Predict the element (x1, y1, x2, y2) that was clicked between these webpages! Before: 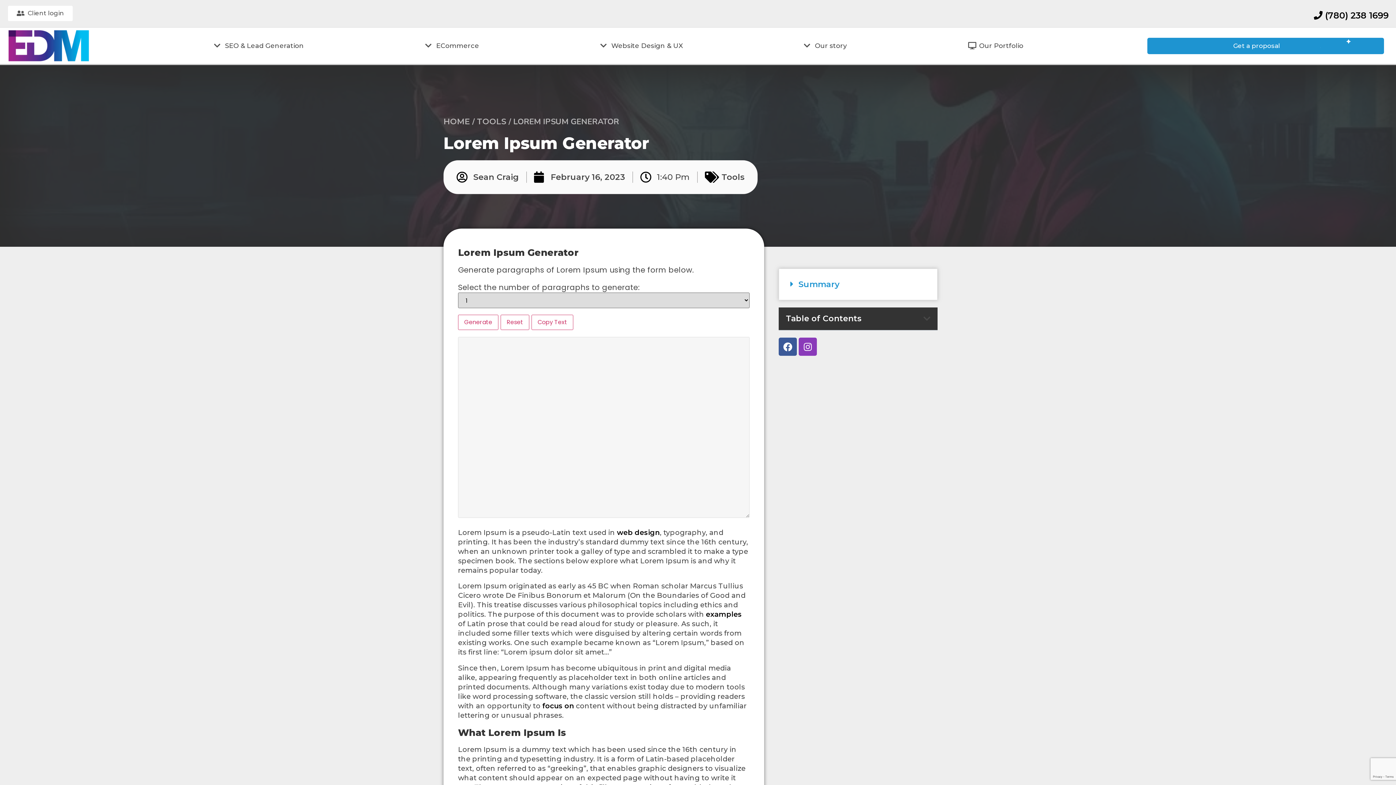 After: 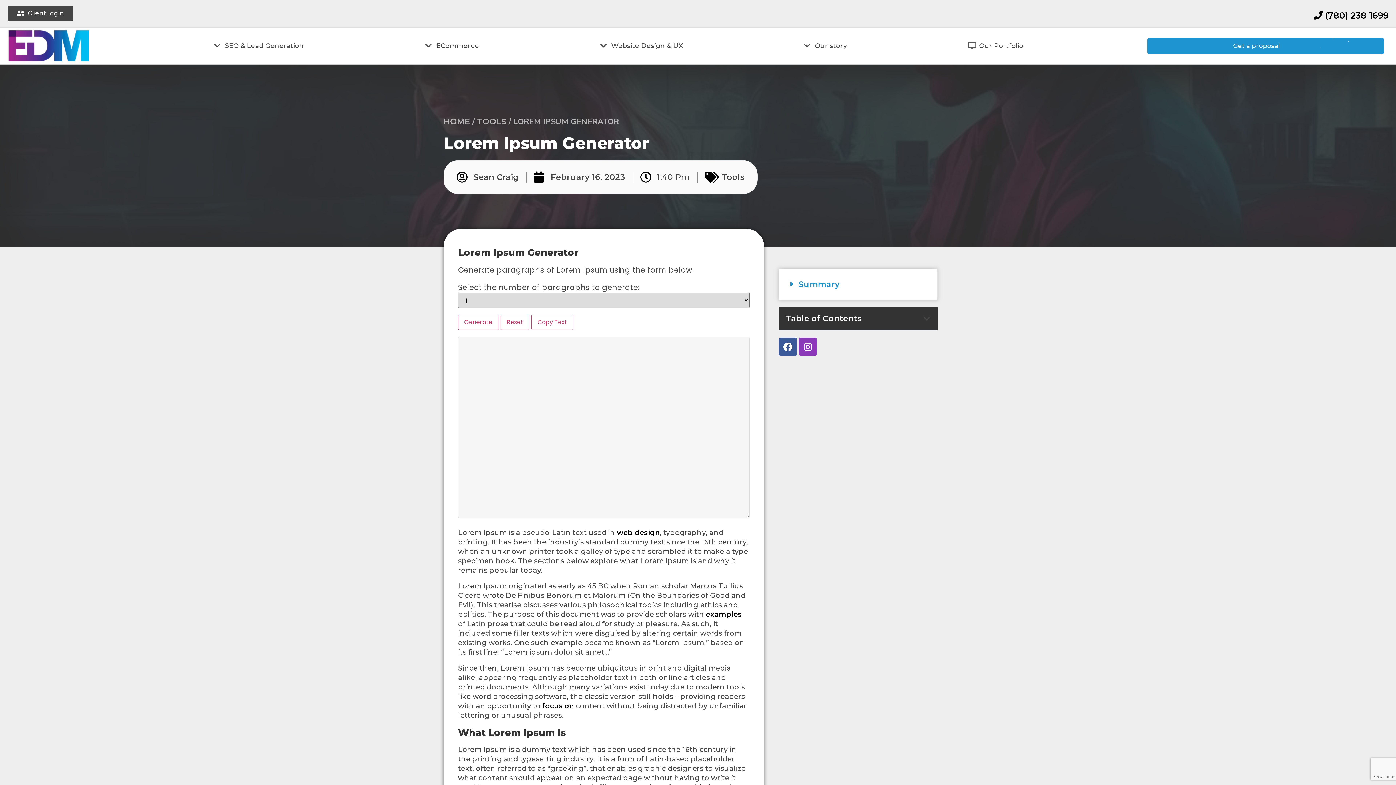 Action: bbox: (7, 5, 73, 21) label: Client login